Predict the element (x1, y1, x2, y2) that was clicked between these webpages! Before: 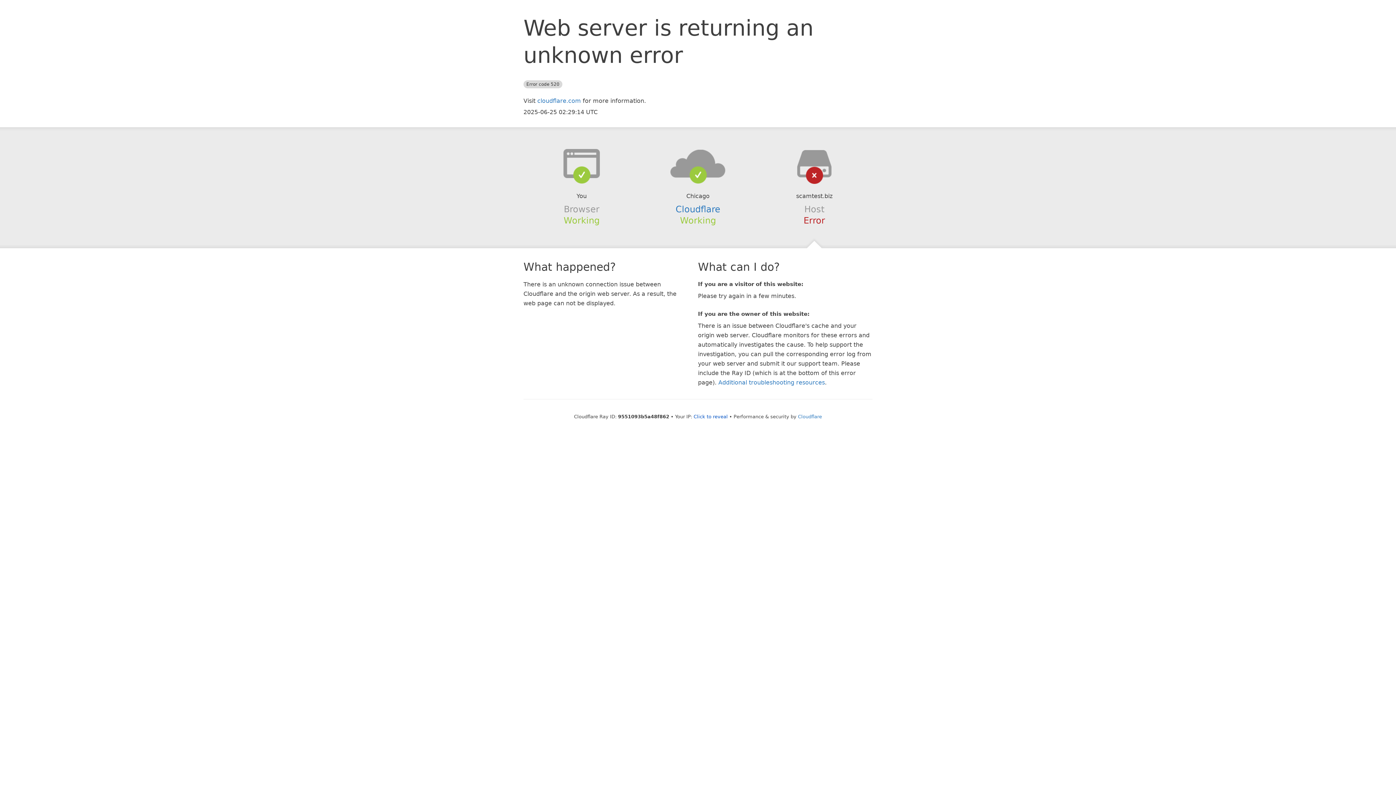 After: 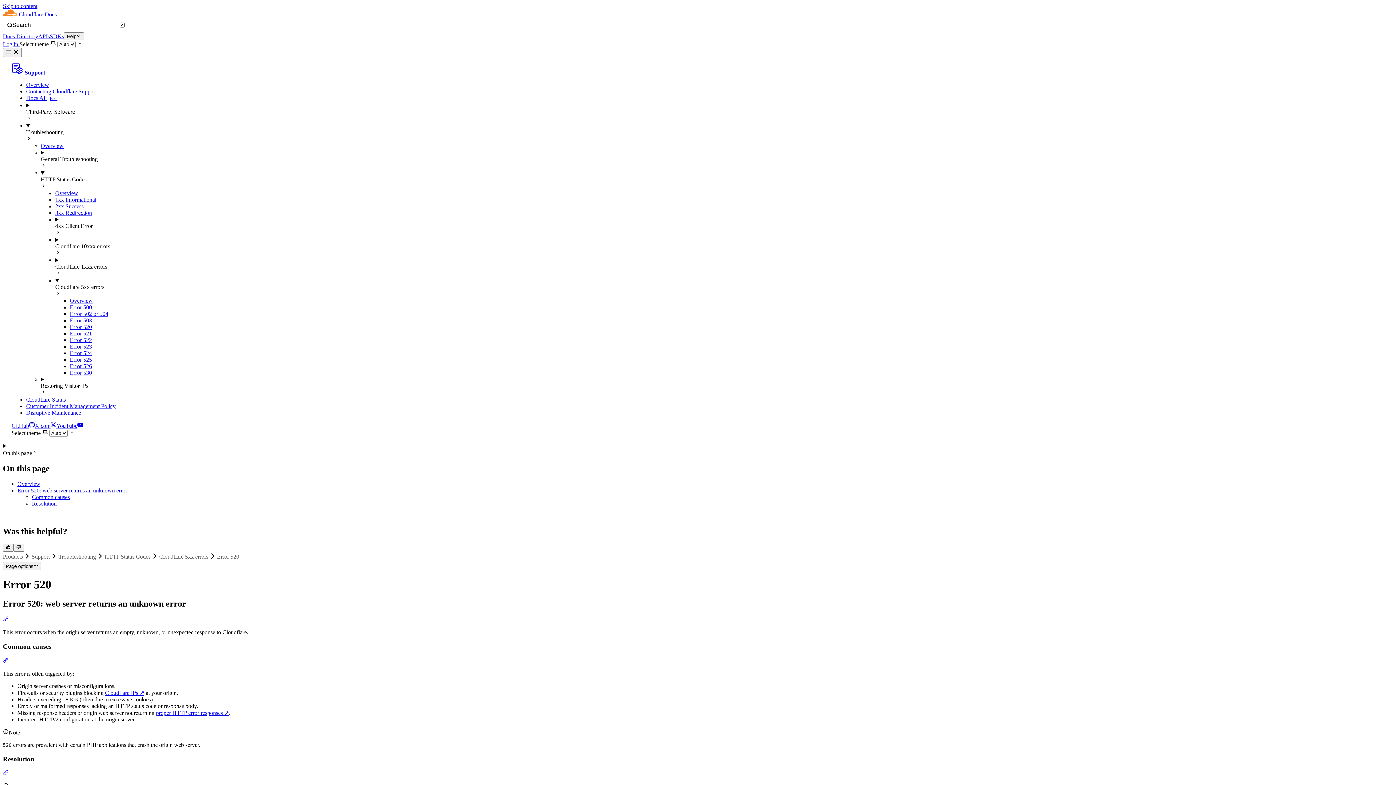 Action: label: Additional troubleshooting resources bbox: (718, 379, 825, 386)